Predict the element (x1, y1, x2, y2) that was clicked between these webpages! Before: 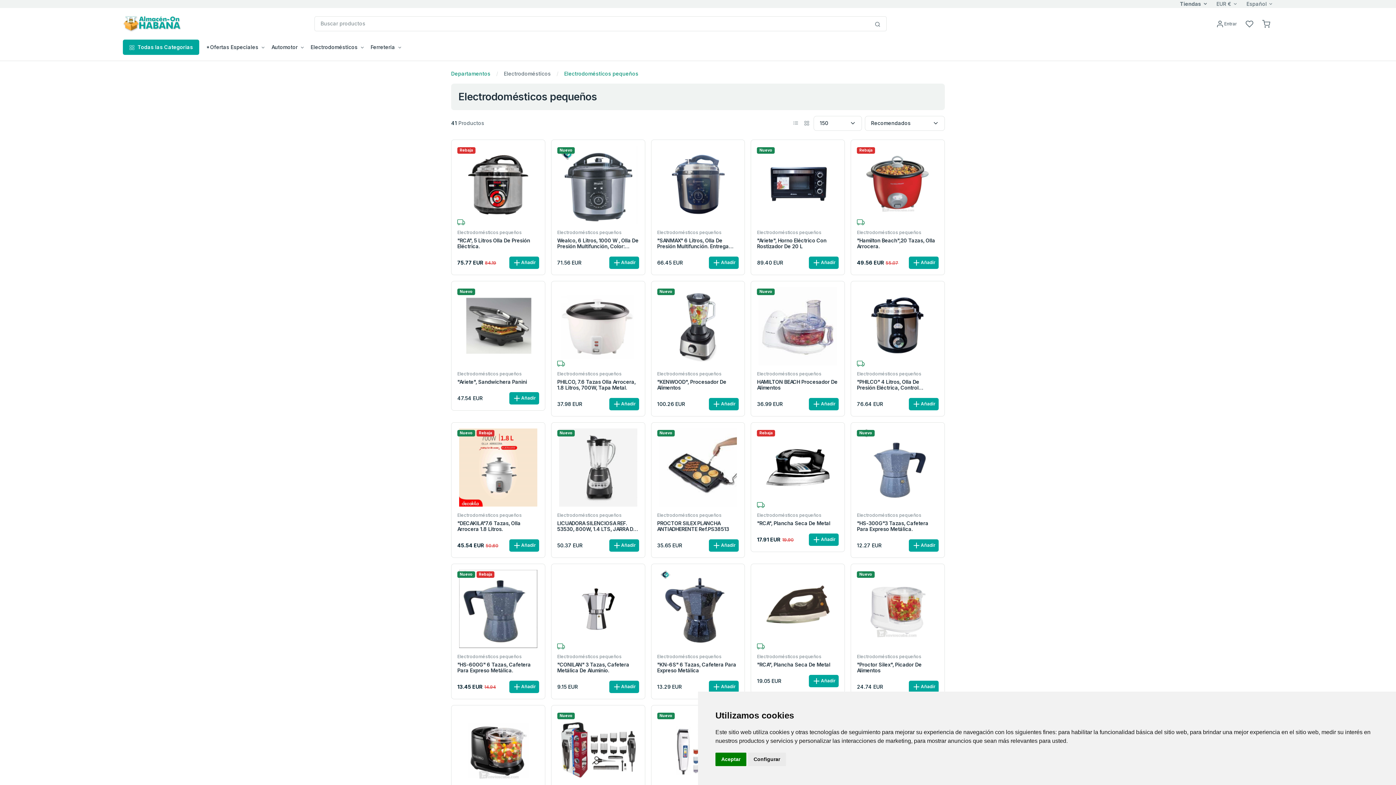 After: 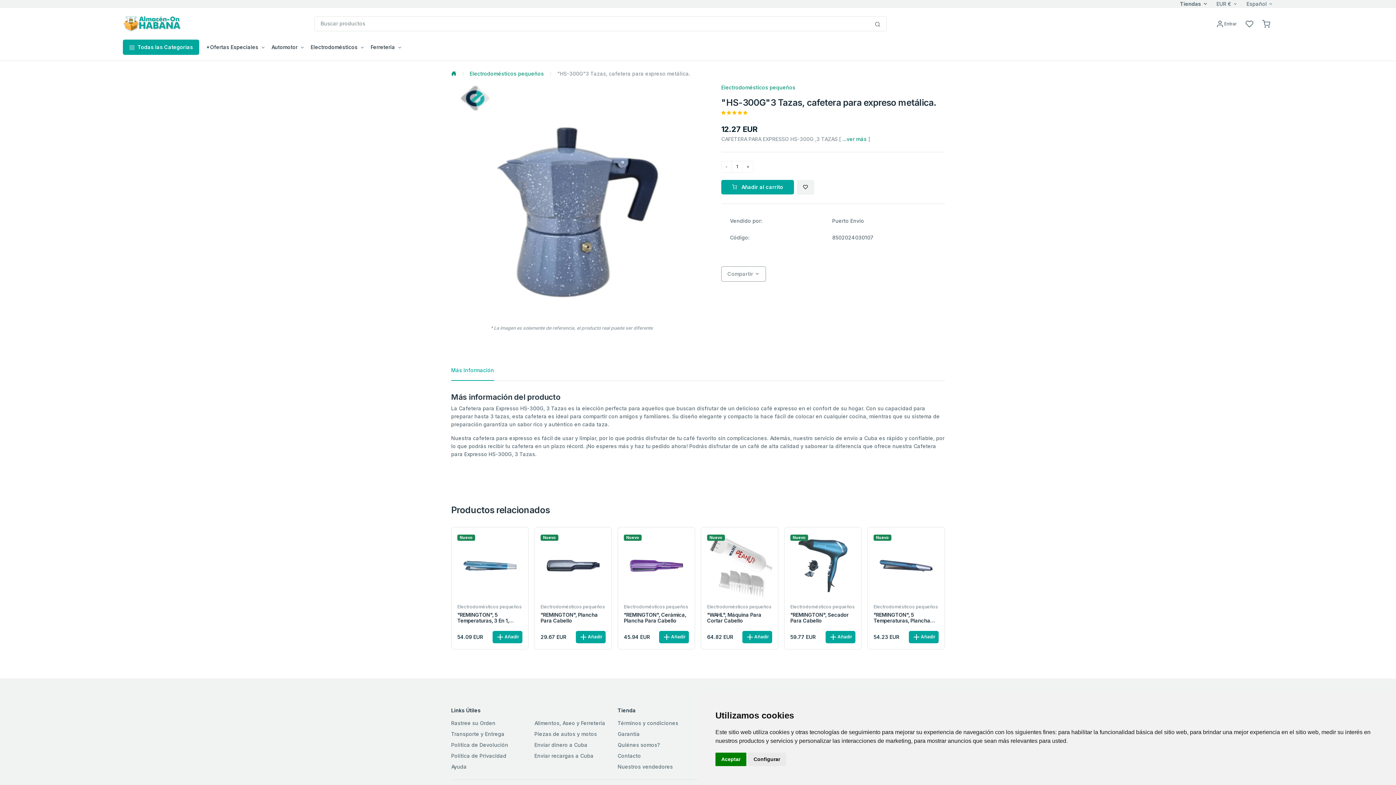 Action: label: "HS-300G"3 Tazas, Cafetera Para Expreso Metálica. bbox: (857, 520, 938, 532)